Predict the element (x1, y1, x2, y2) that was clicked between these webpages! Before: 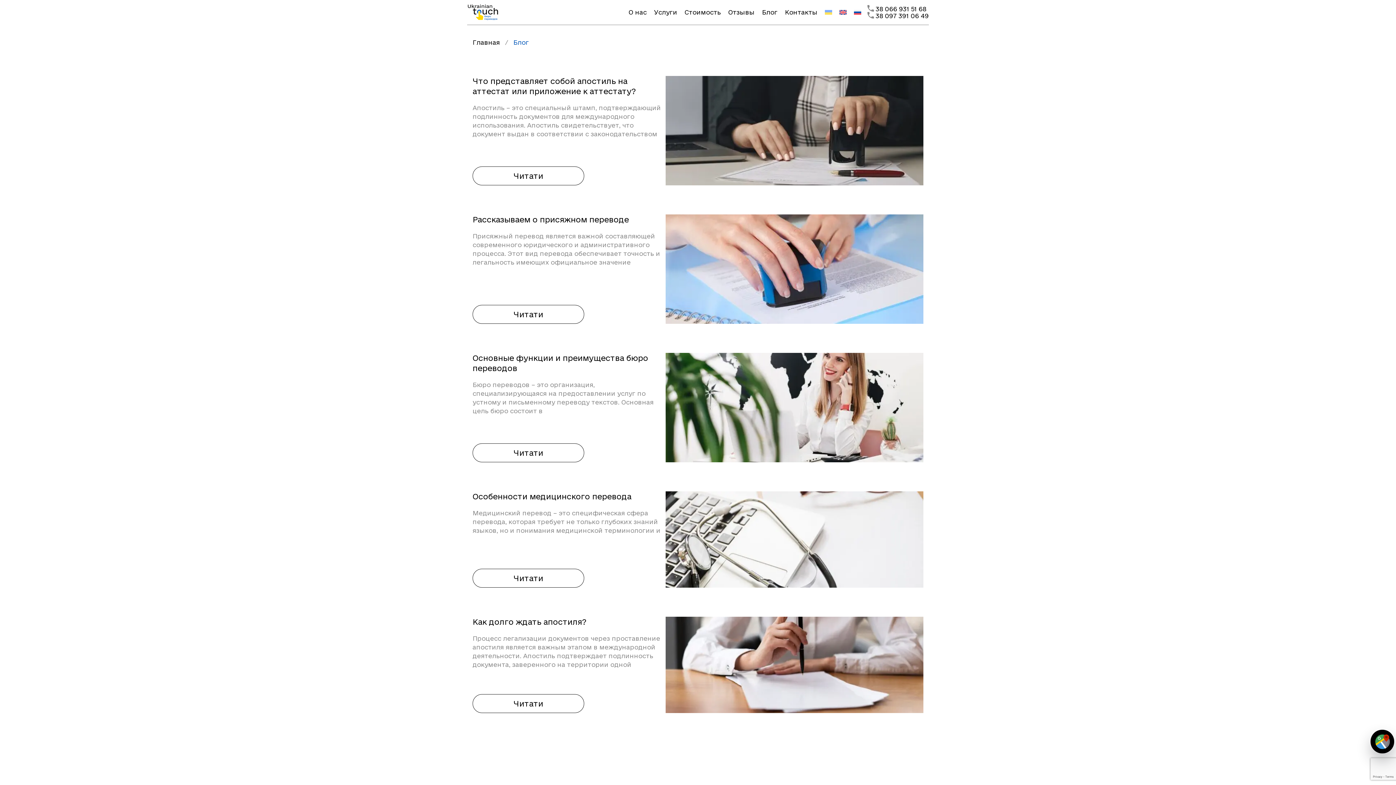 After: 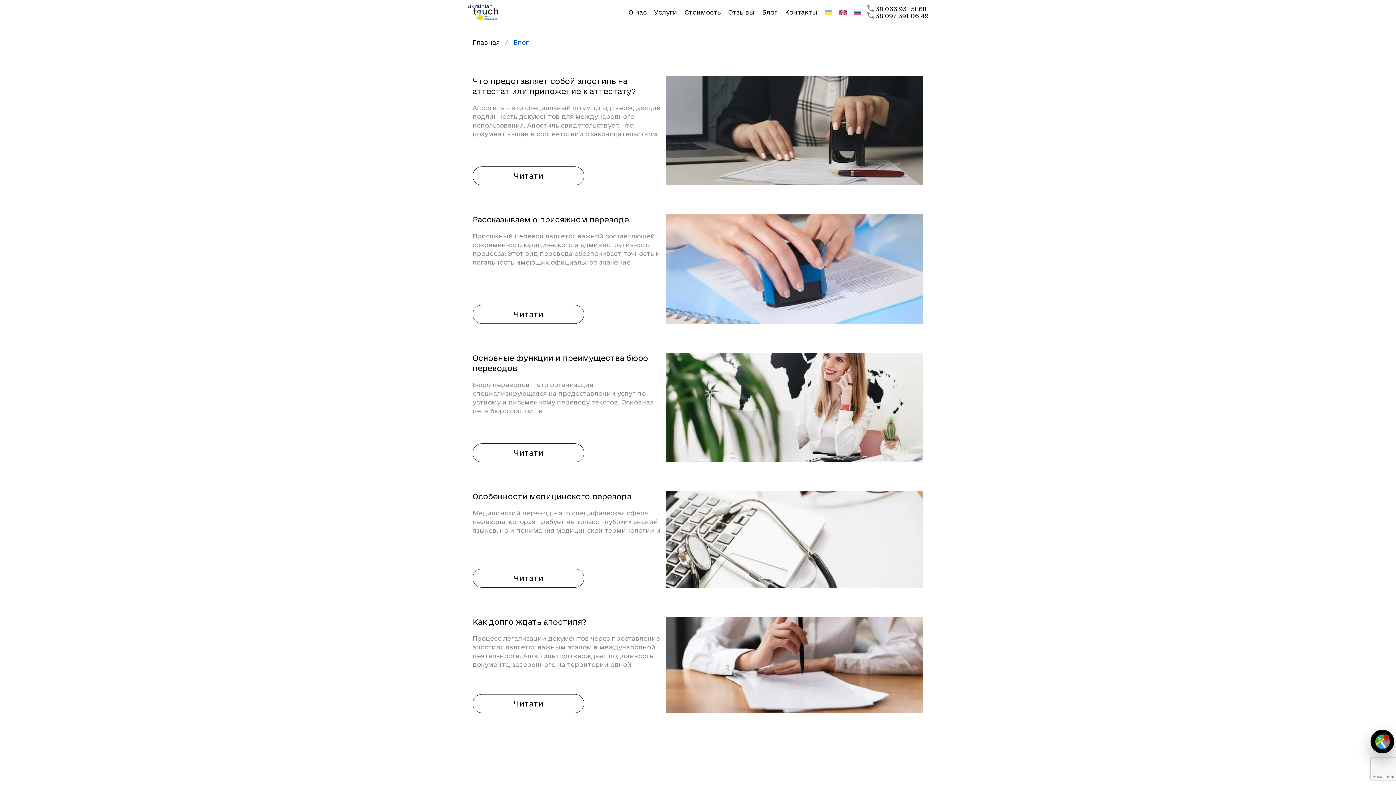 Action: label: 38 066 931 51 68 bbox: (876, 5, 926, 12)